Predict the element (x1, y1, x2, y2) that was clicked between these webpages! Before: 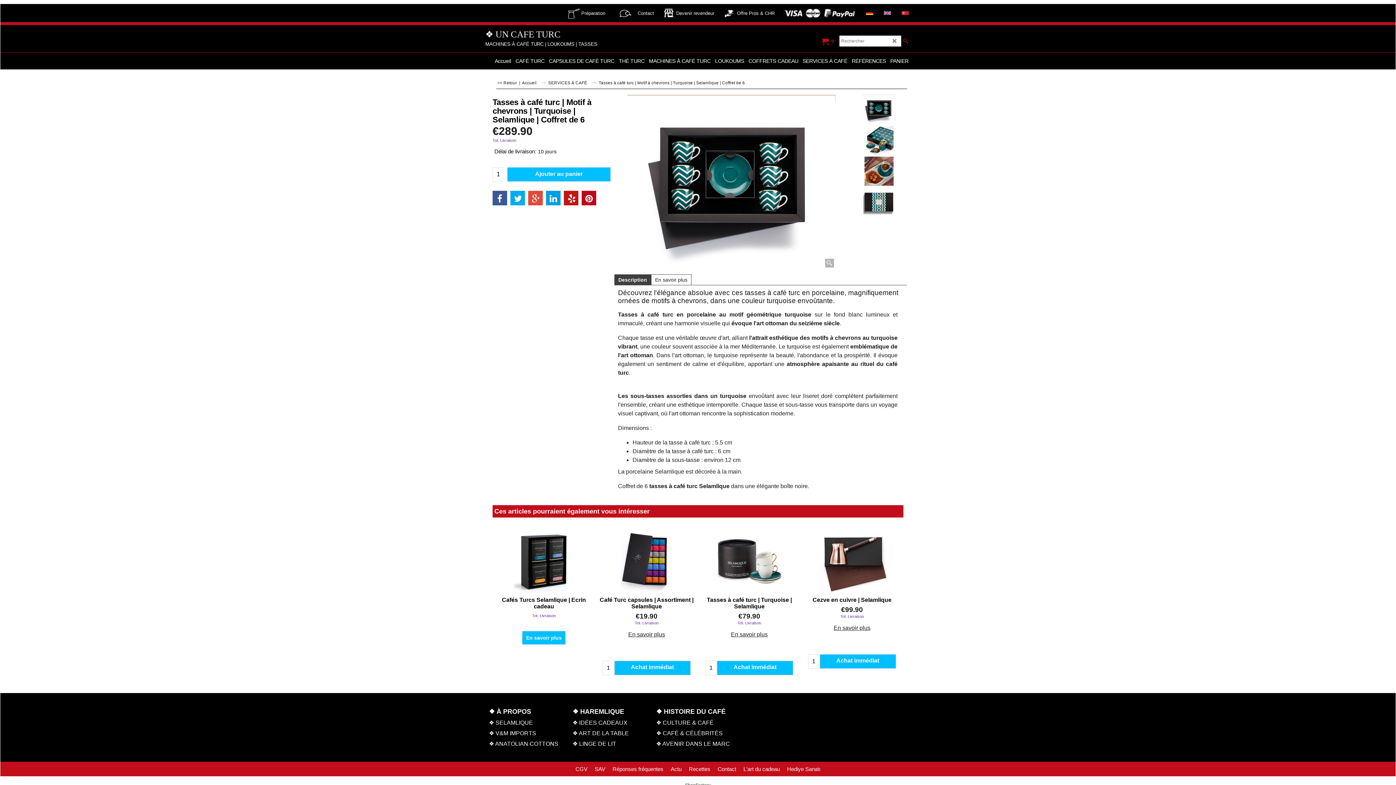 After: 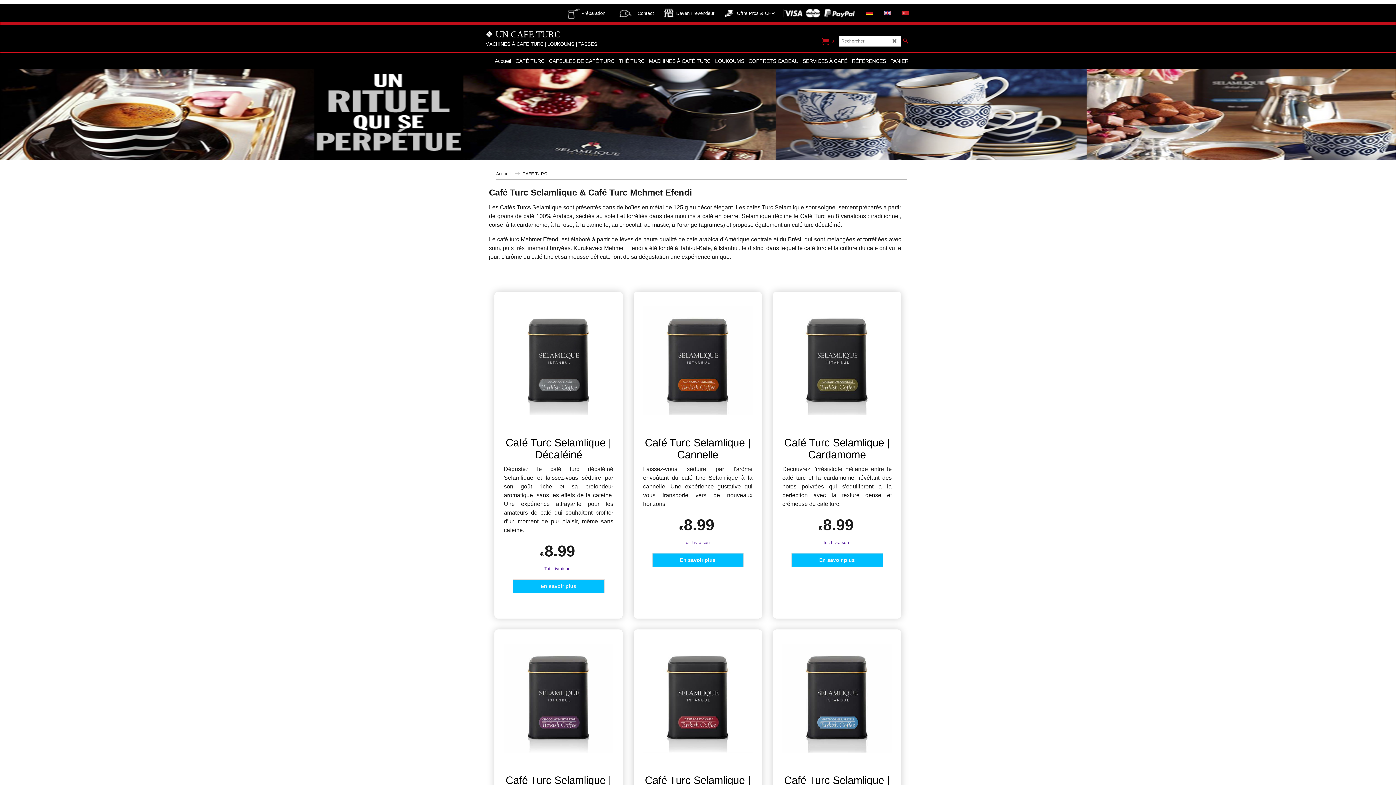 Action: bbox: (513, 52, 546, 69) label: CAFÉ TURC